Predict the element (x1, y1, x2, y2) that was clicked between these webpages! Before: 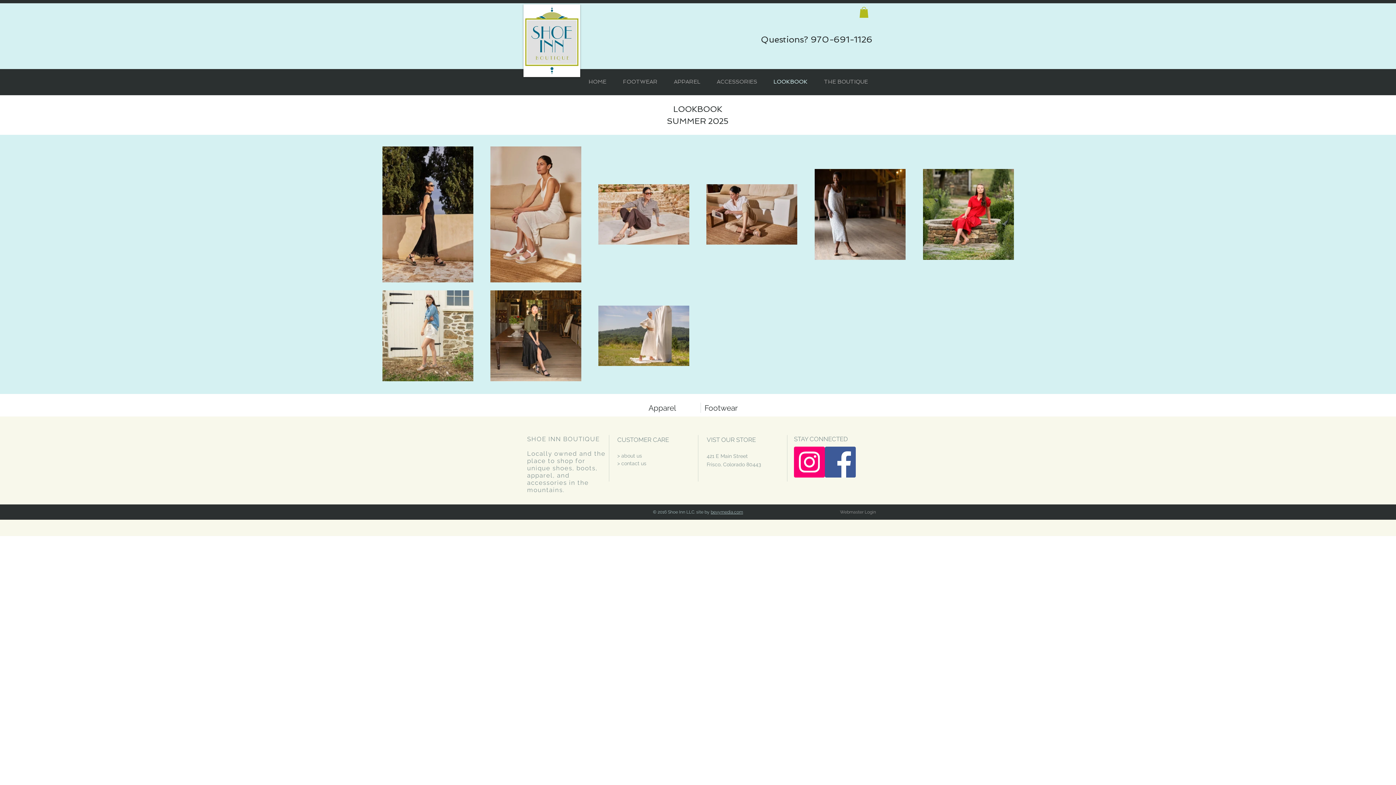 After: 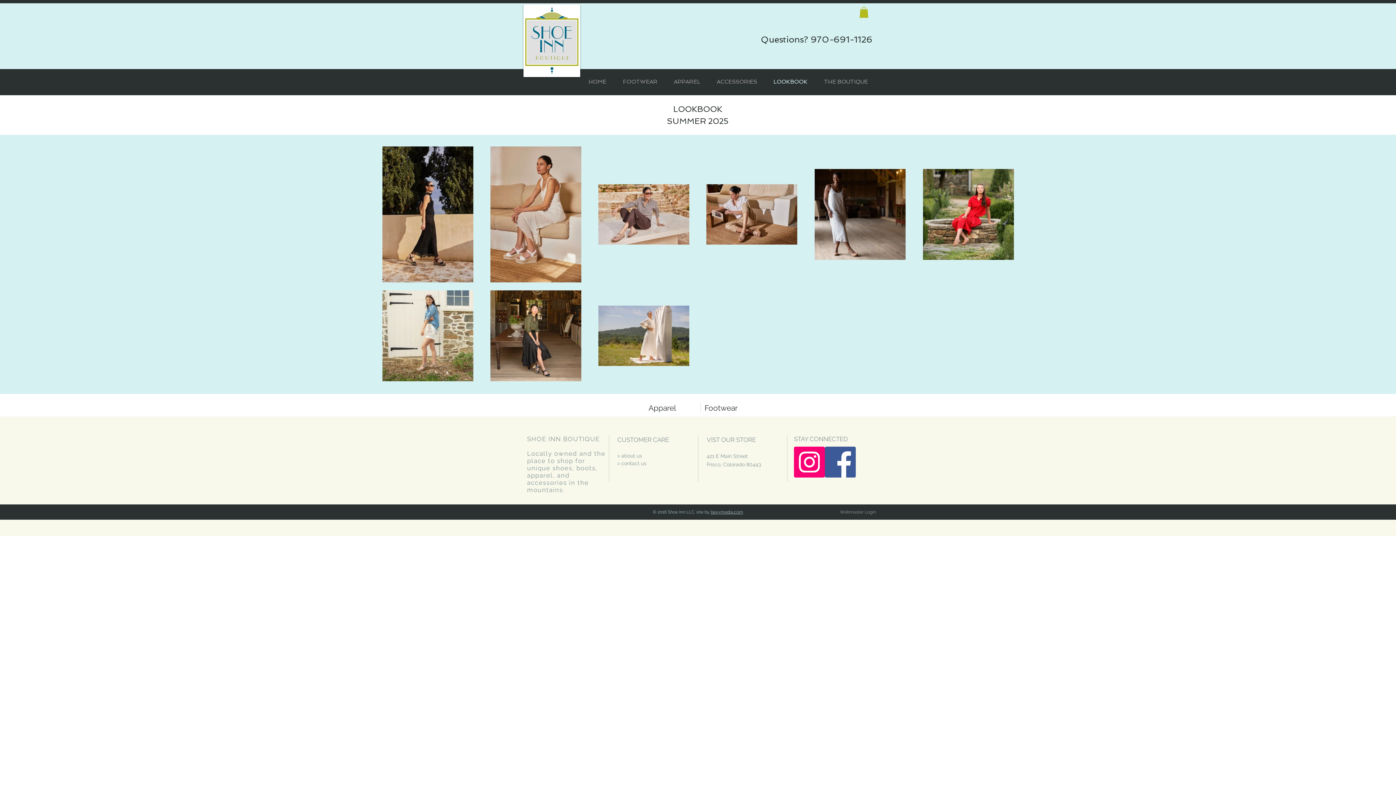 Action: bbox: (859, 6, 868, 17)